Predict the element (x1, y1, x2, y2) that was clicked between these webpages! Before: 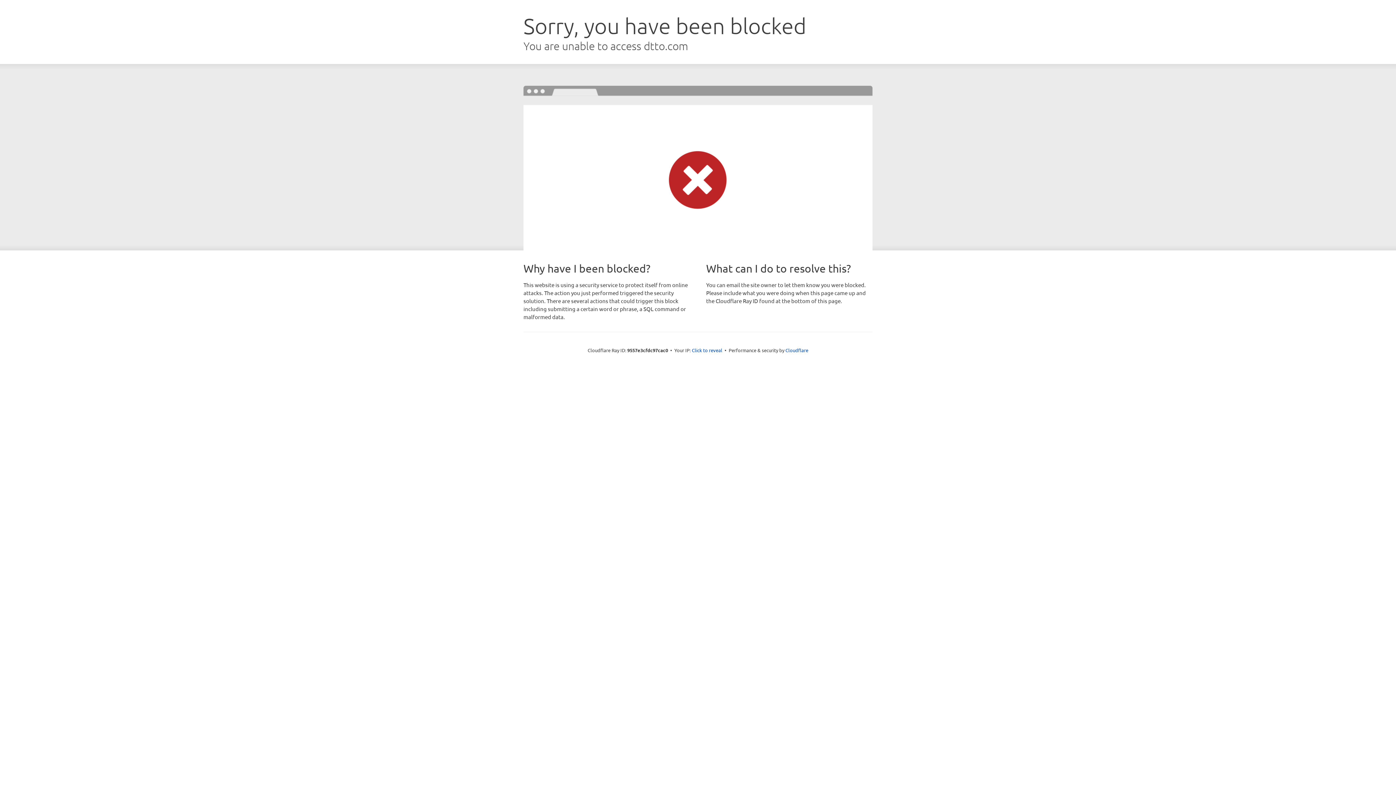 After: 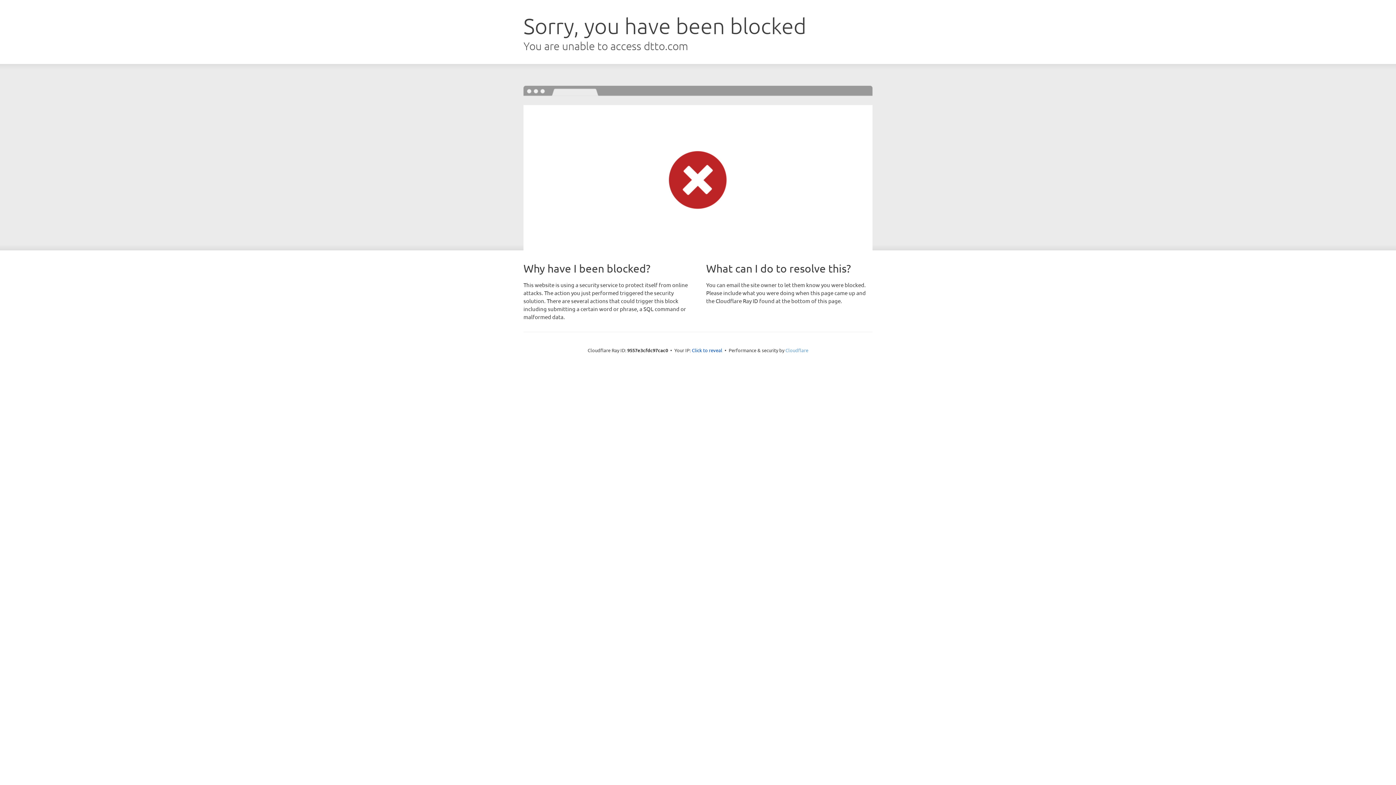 Action: bbox: (785, 347, 808, 353) label: Cloudflare